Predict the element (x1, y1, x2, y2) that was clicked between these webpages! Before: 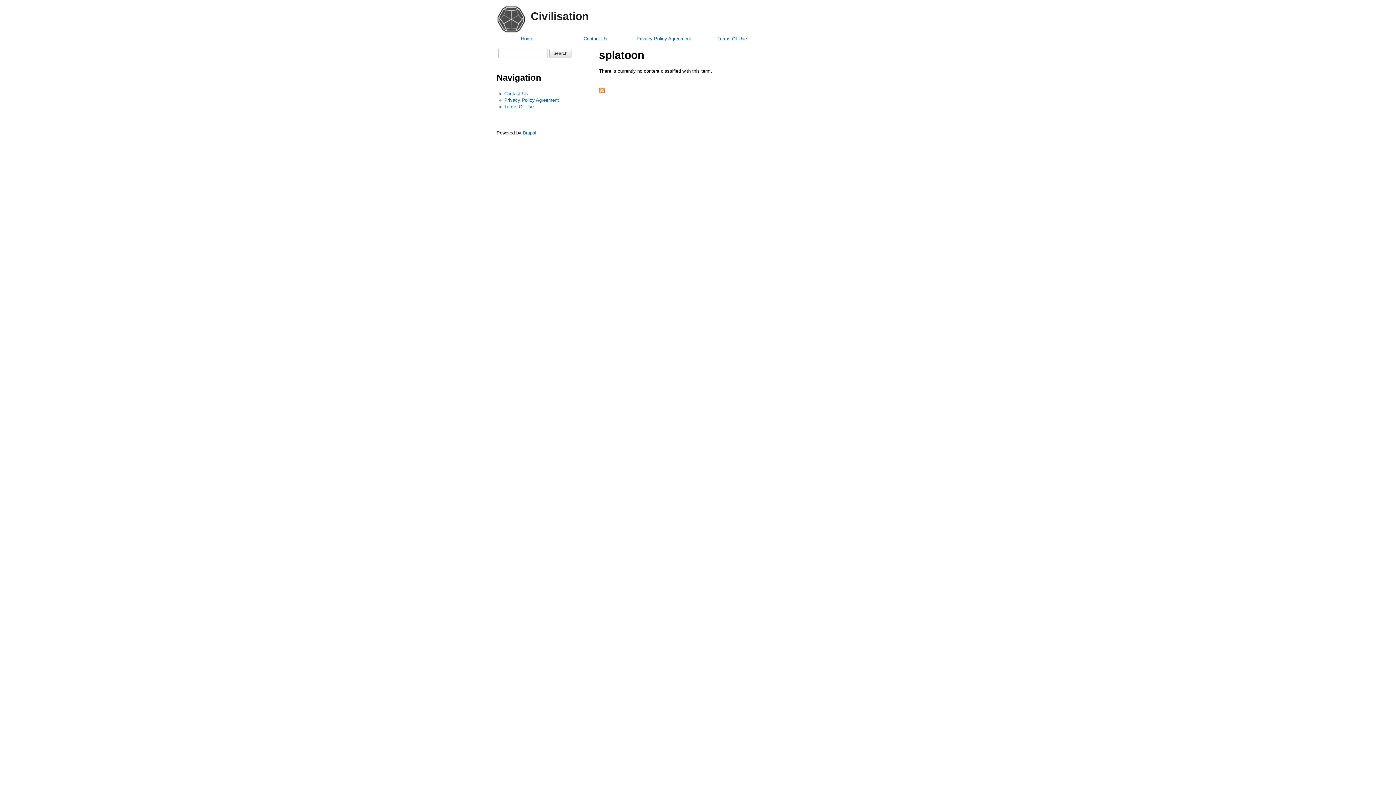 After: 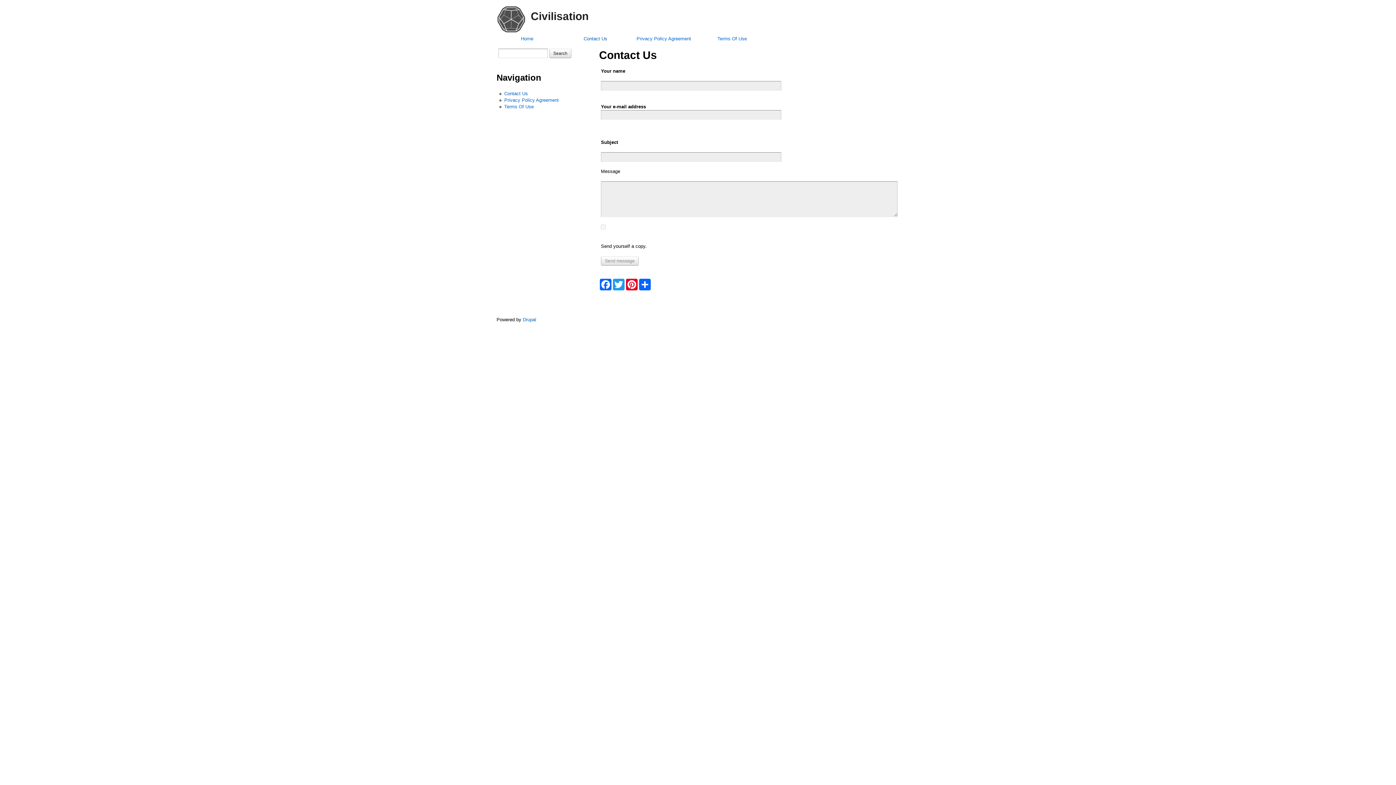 Action: label: Contact Us bbox: (565, 35, 626, 42)